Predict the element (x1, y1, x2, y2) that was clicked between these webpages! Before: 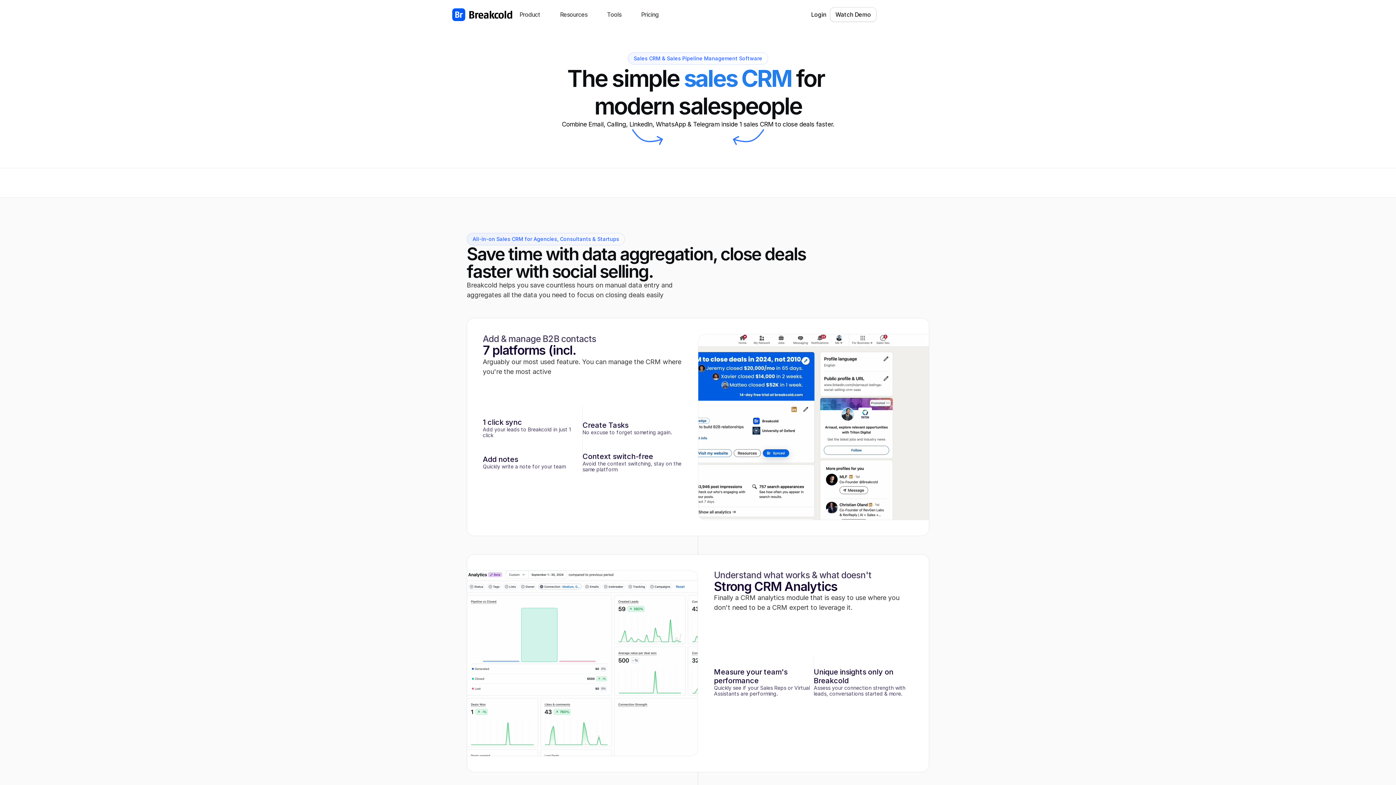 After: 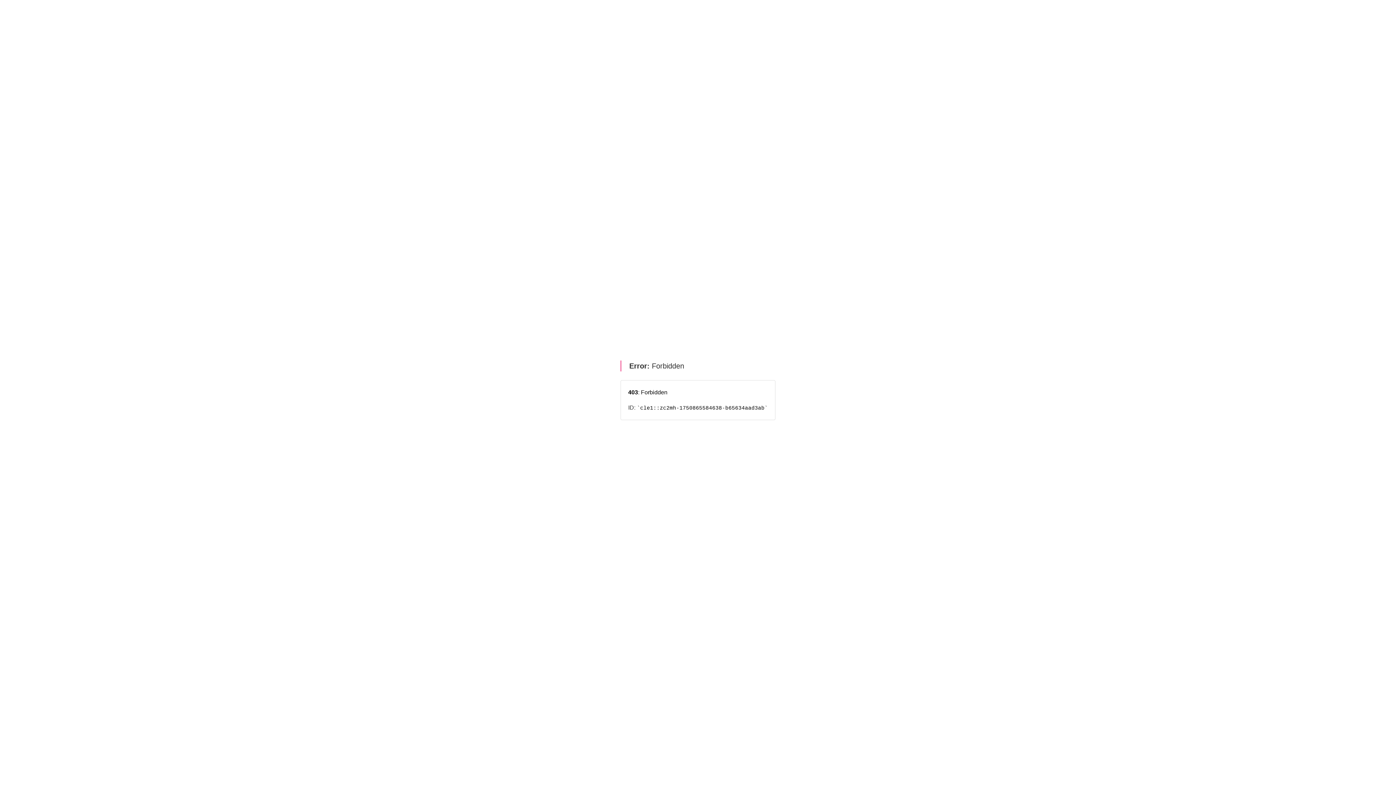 Action: label: START YOUR 14-DAY FREE TRIAL bbox: (482, 504, 588, 520)